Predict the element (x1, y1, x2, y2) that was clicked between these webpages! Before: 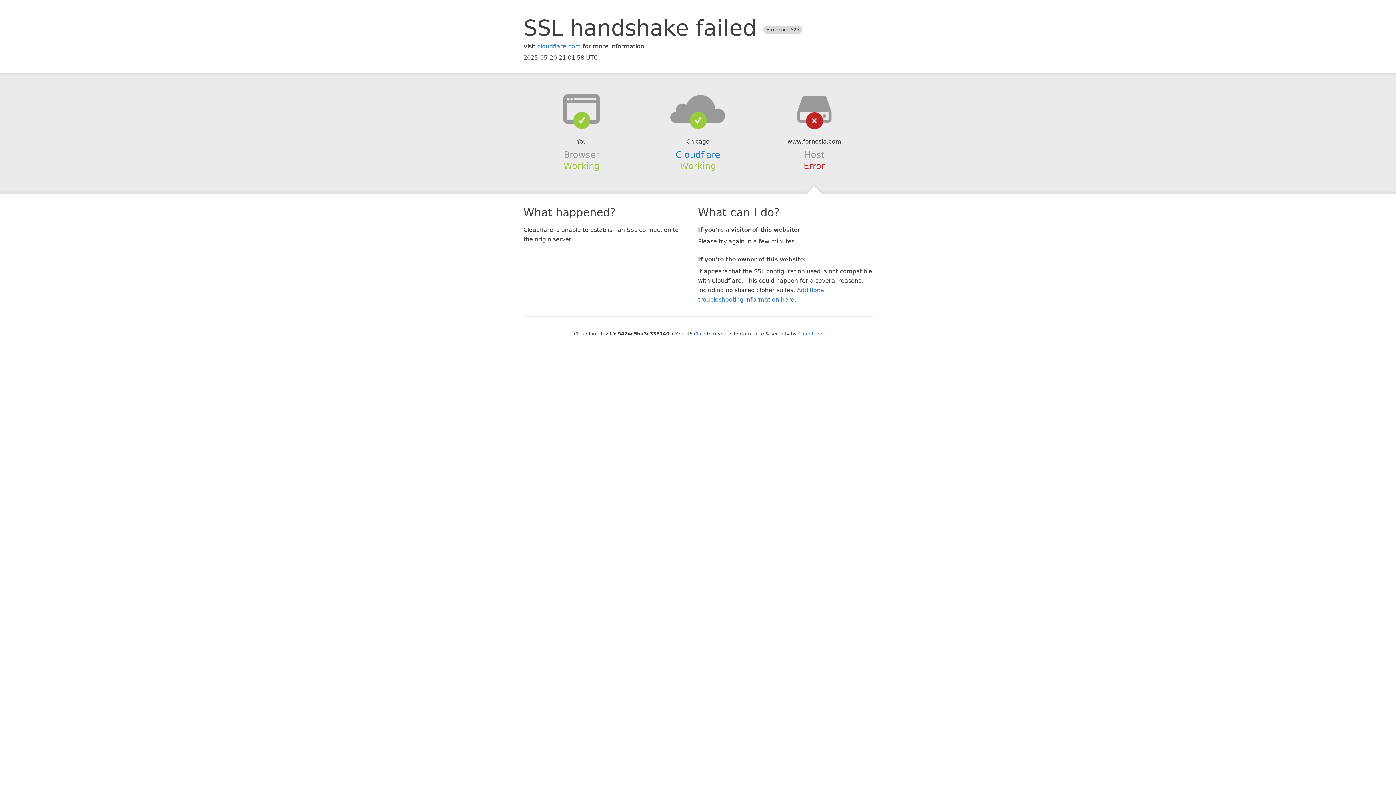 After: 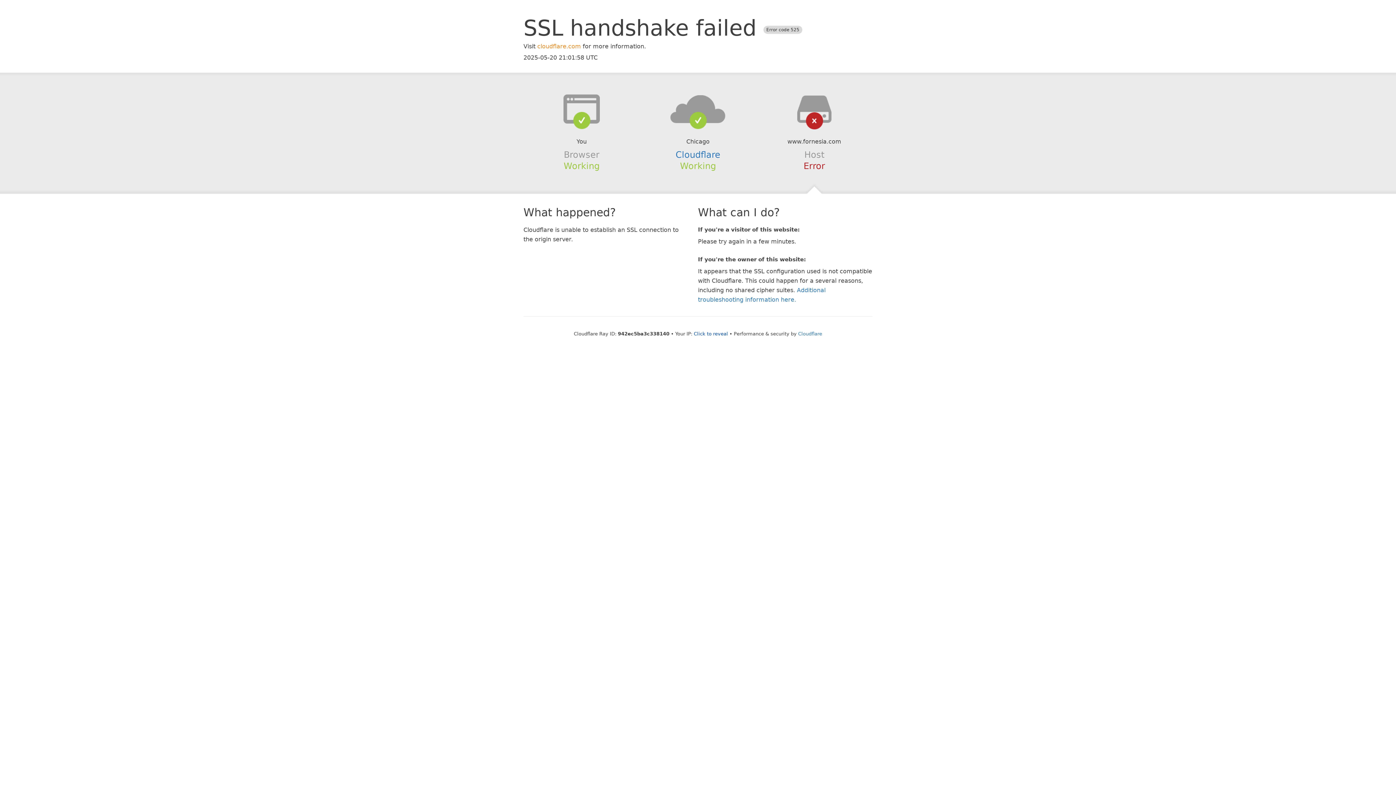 Action: label: cloudflare.com bbox: (537, 42, 581, 49)